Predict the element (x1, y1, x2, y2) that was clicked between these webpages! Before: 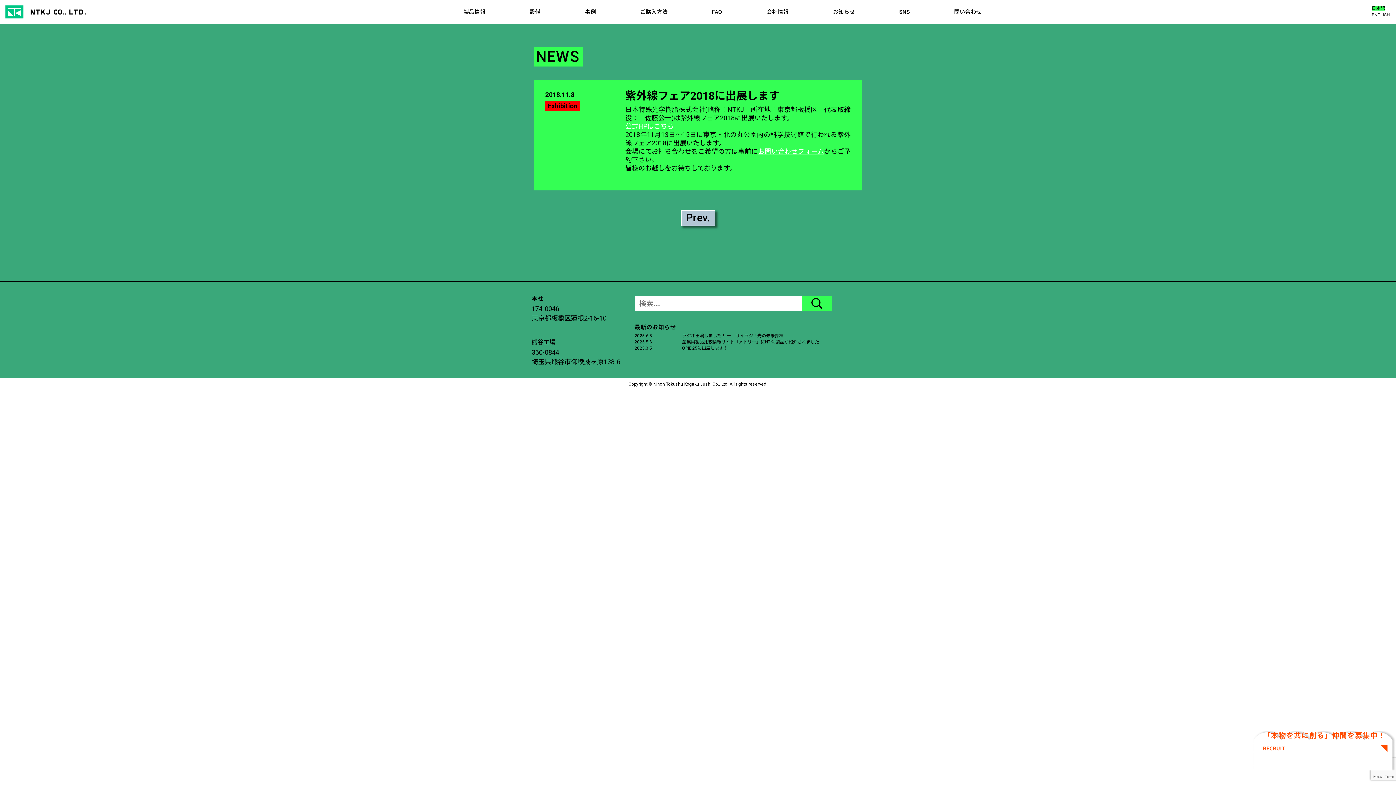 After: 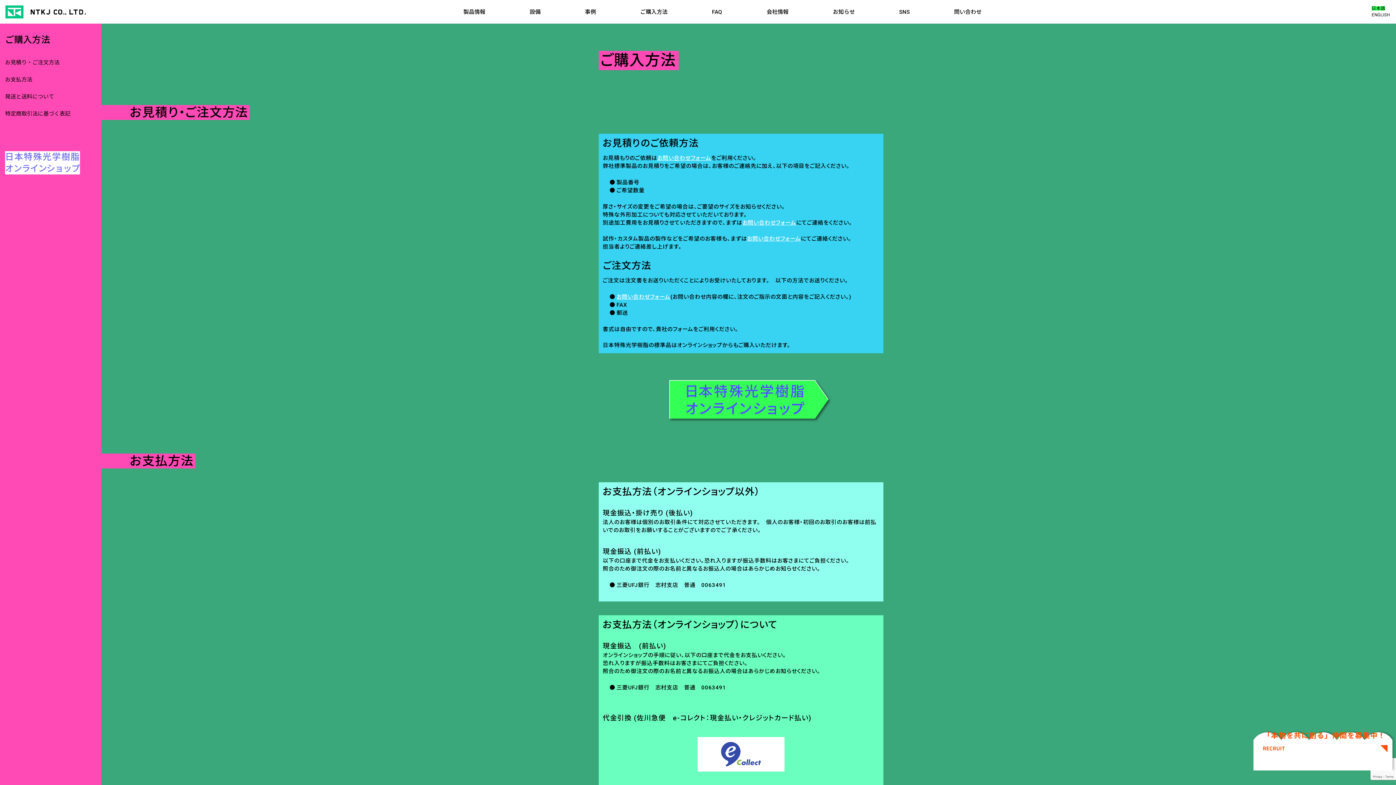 Action: label: ご購入方法 bbox: (640, 8, 667, 15)